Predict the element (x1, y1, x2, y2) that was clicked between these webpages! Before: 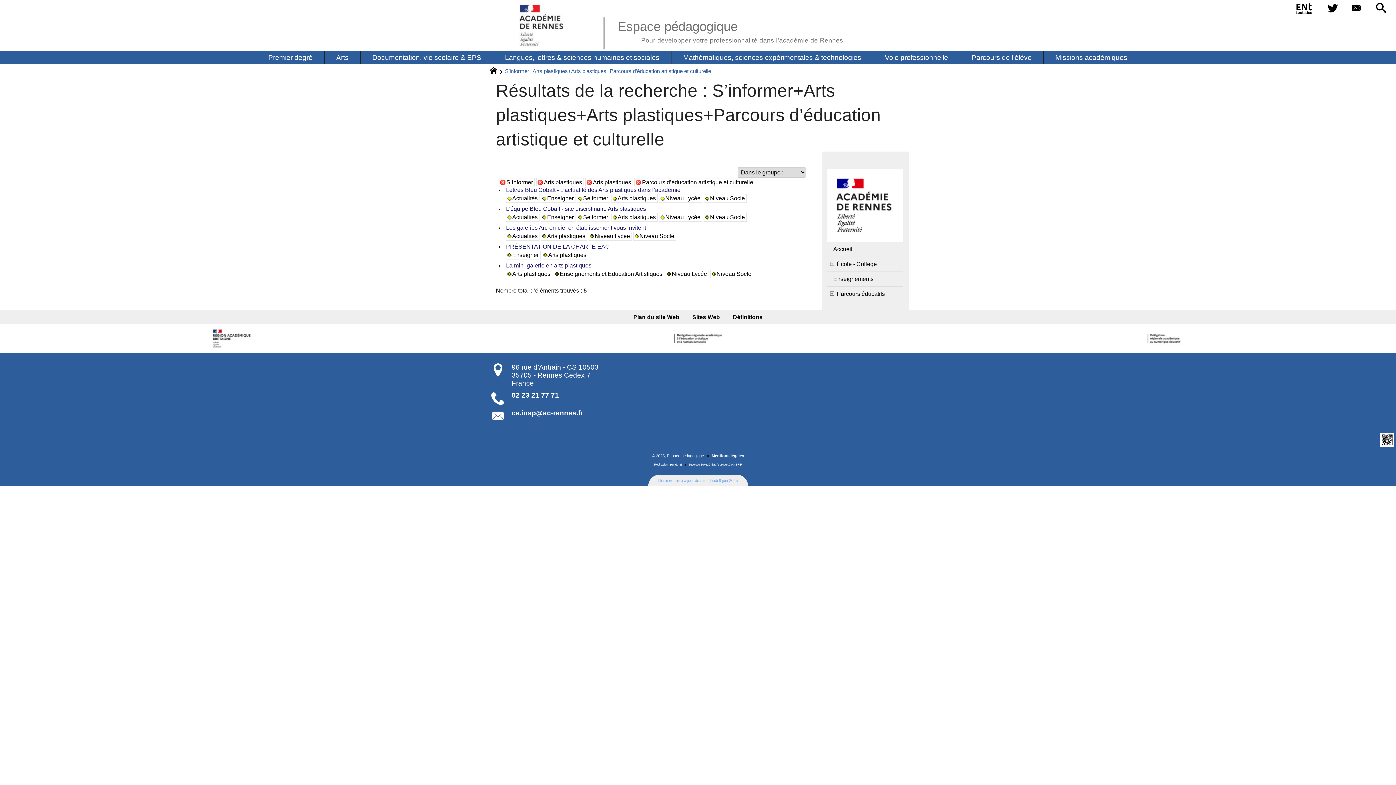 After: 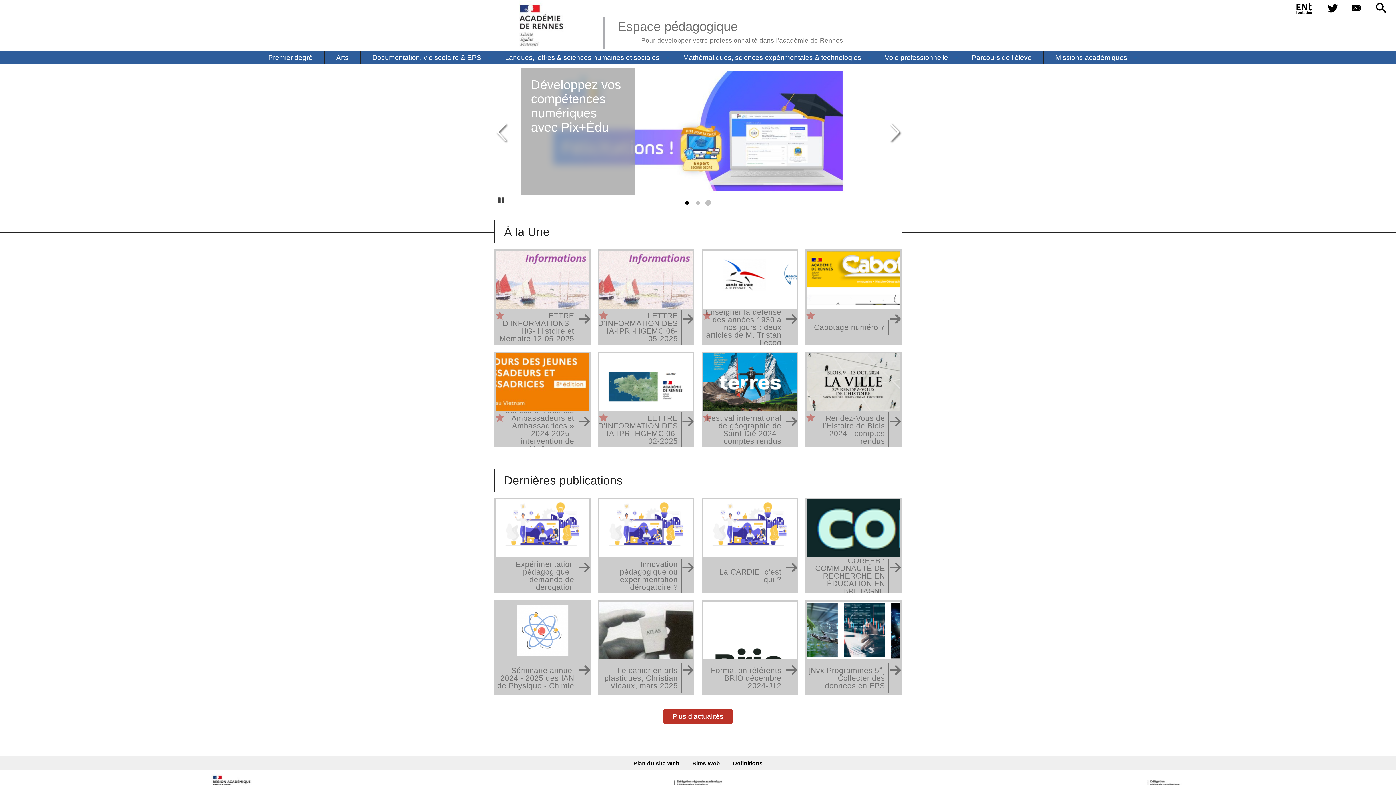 Action: bbox: (617, 19, 843, 42) label: Espace pédagogique
Pour développer votre professionnalité dans l’académie de Rennes